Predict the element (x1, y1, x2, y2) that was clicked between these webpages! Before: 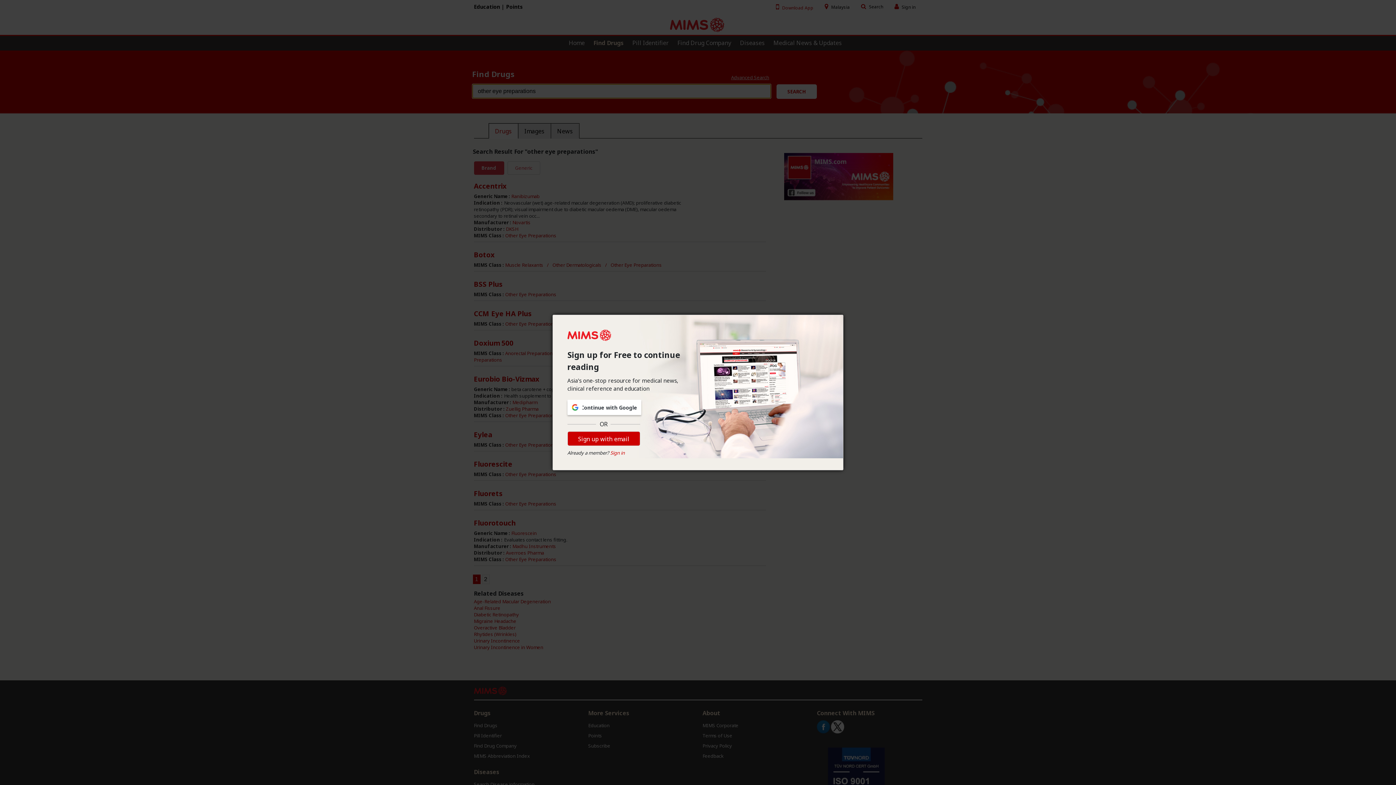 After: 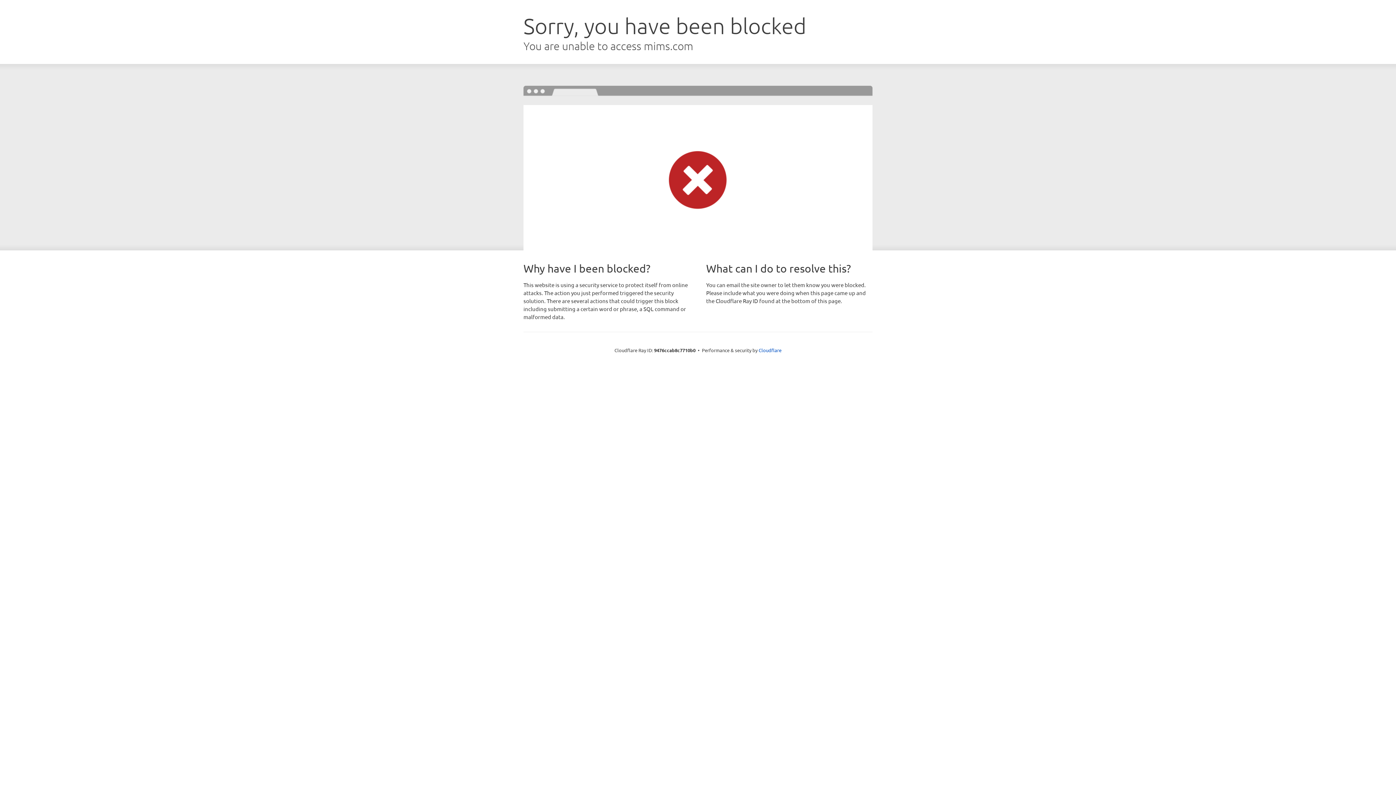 Action: label: Sign up with email bbox: (567, 431, 640, 446)